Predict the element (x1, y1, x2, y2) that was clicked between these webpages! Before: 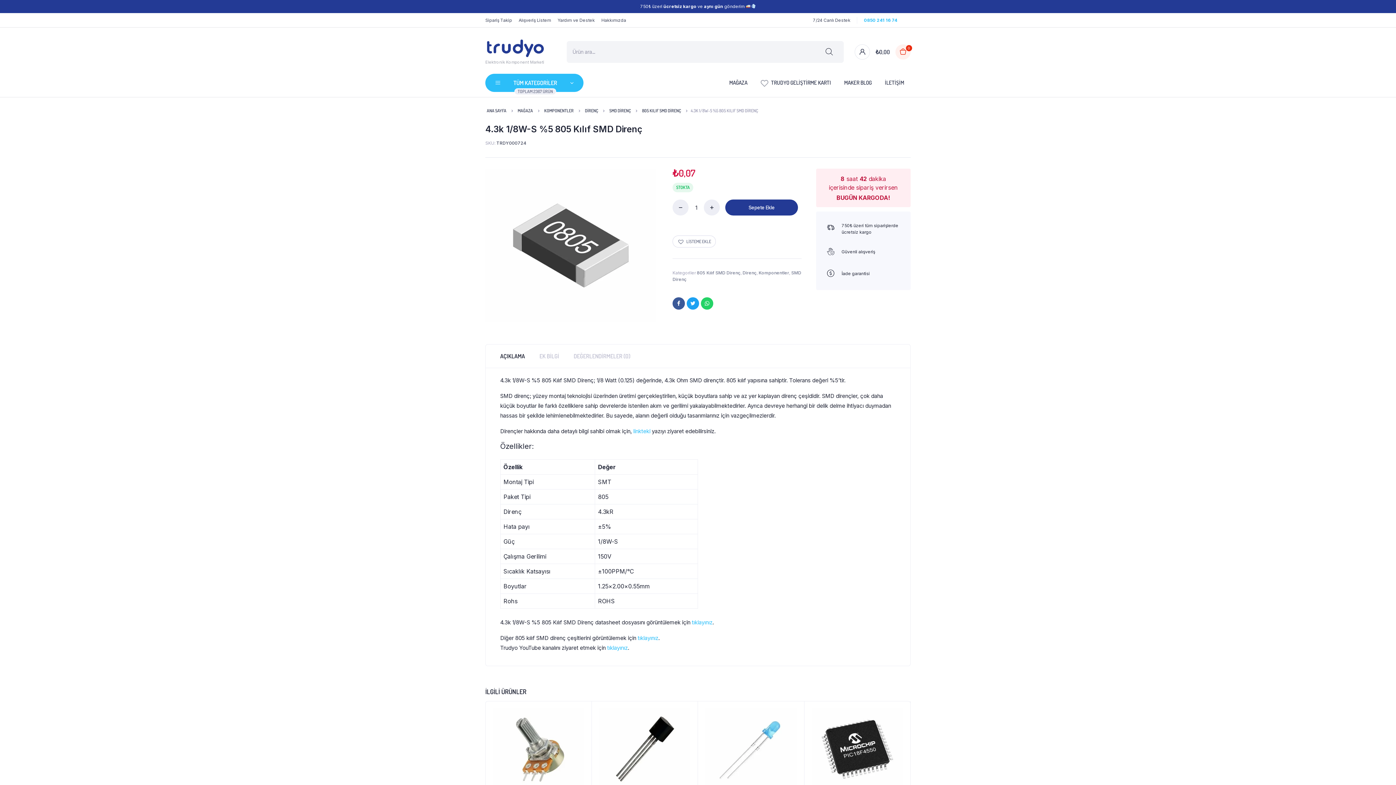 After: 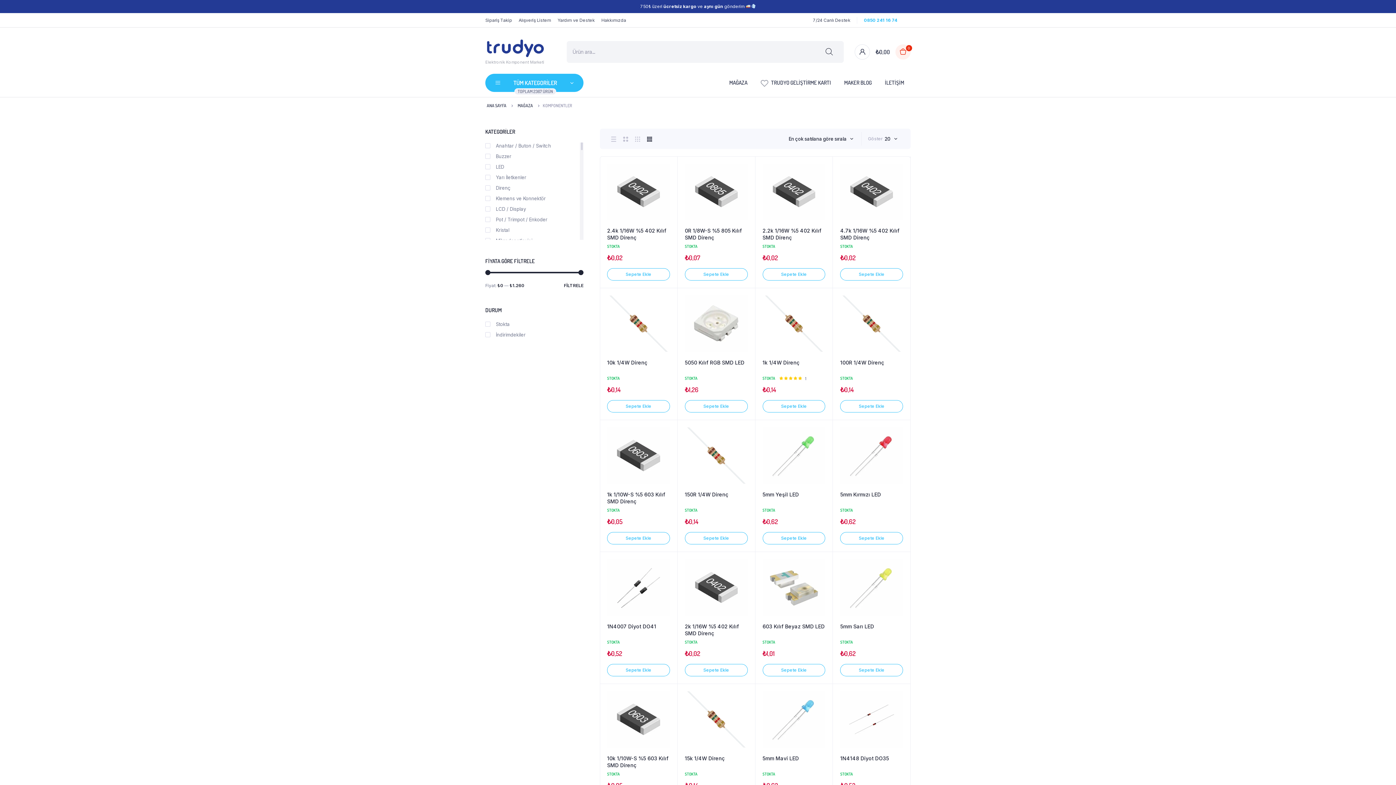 Action: label: Komponentler bbox: (758, 270, 789, 275)